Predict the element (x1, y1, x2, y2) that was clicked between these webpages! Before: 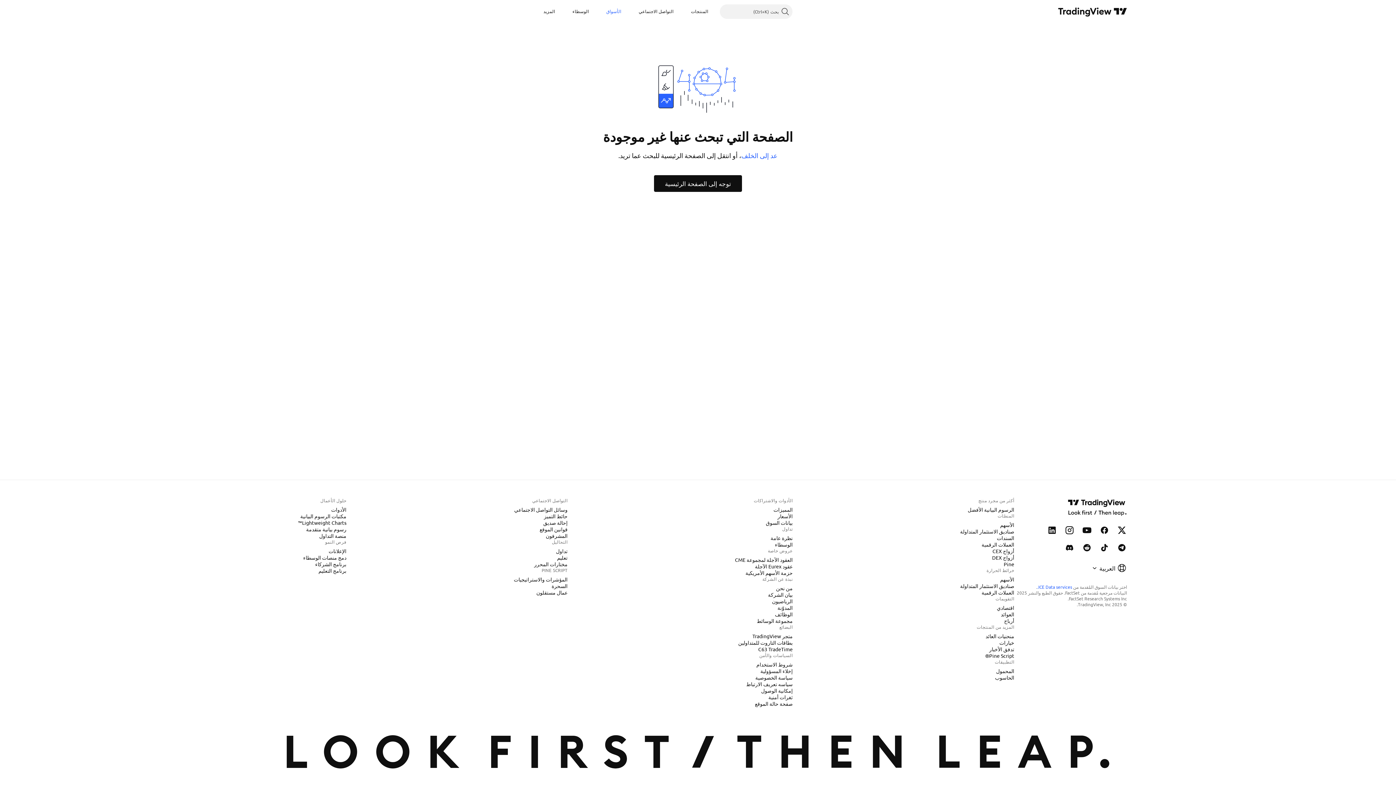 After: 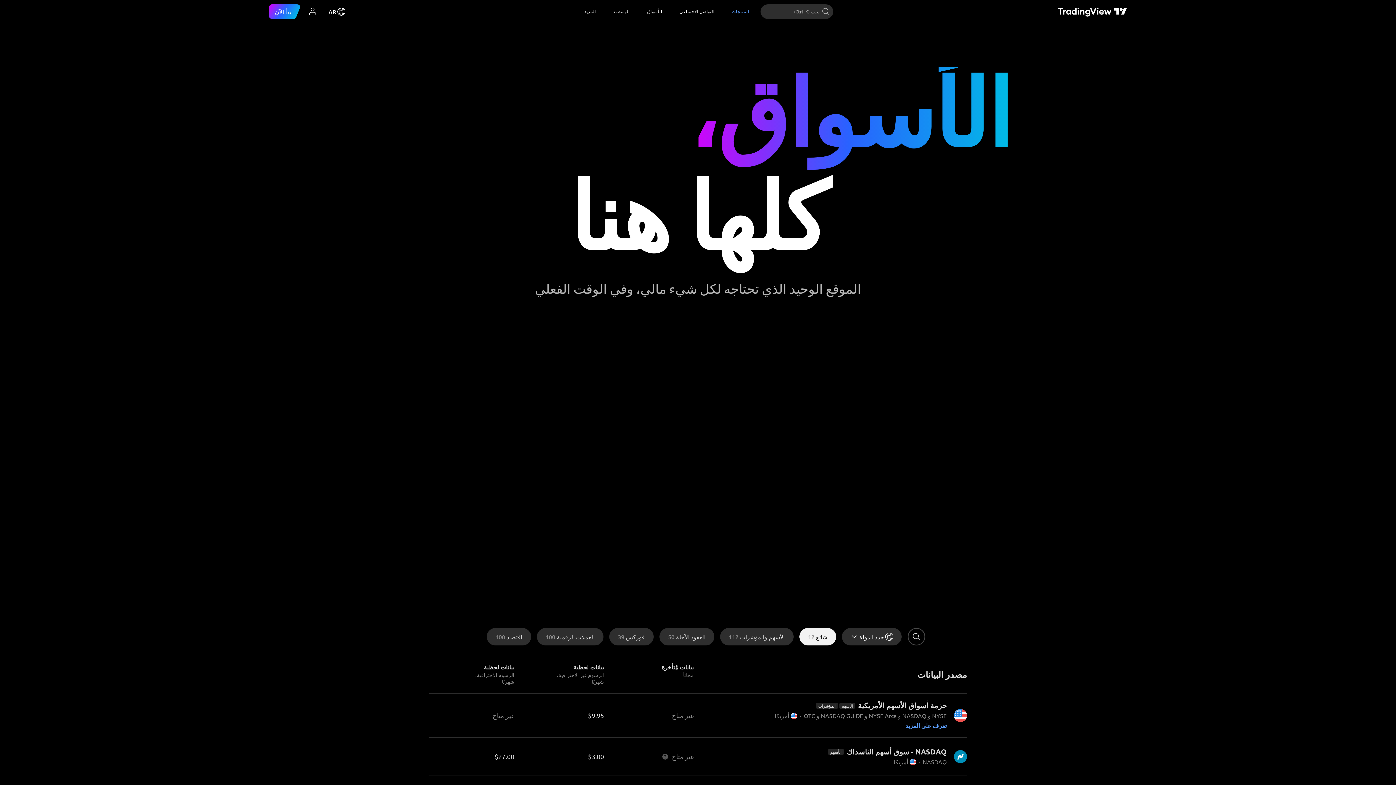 Action: bbox: (763, 519, 795, 526) label: بيانات السوق